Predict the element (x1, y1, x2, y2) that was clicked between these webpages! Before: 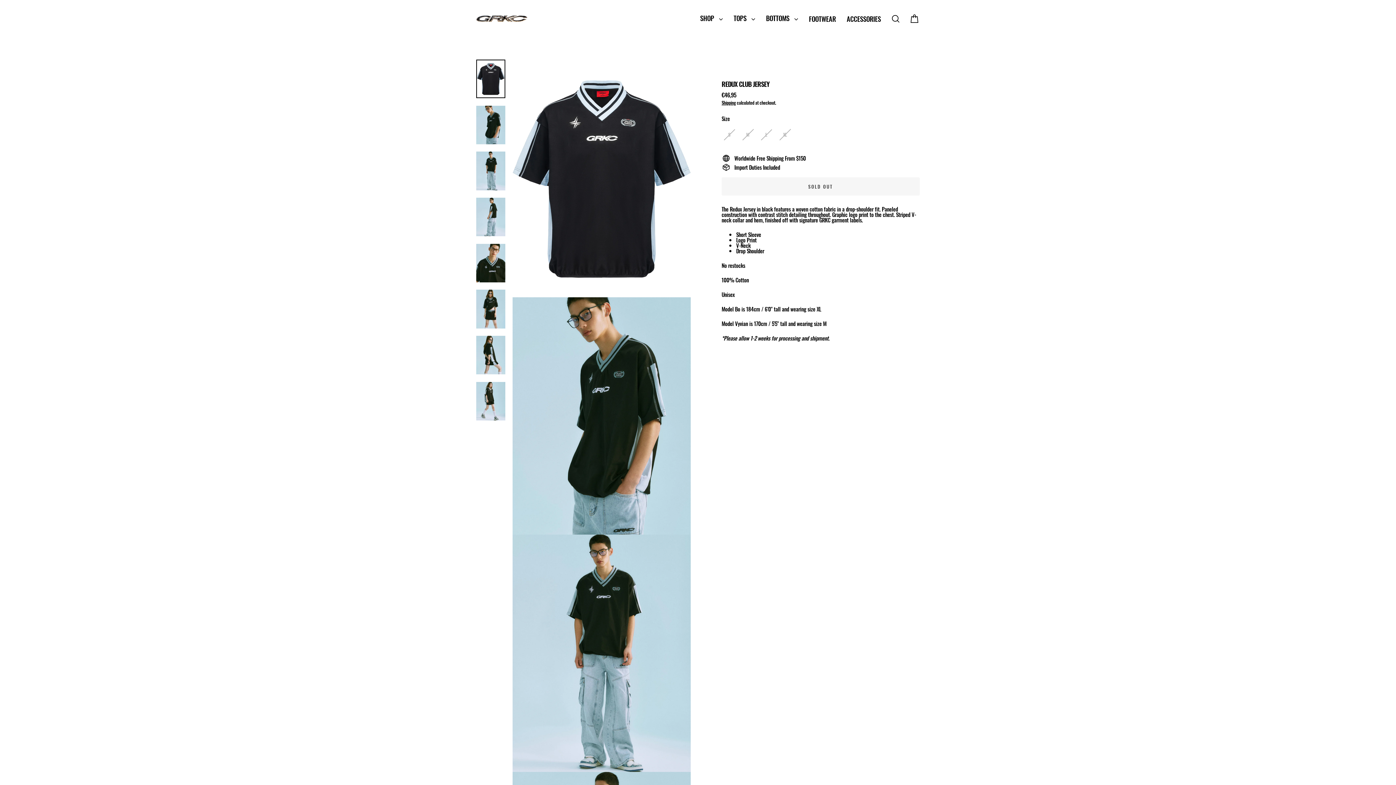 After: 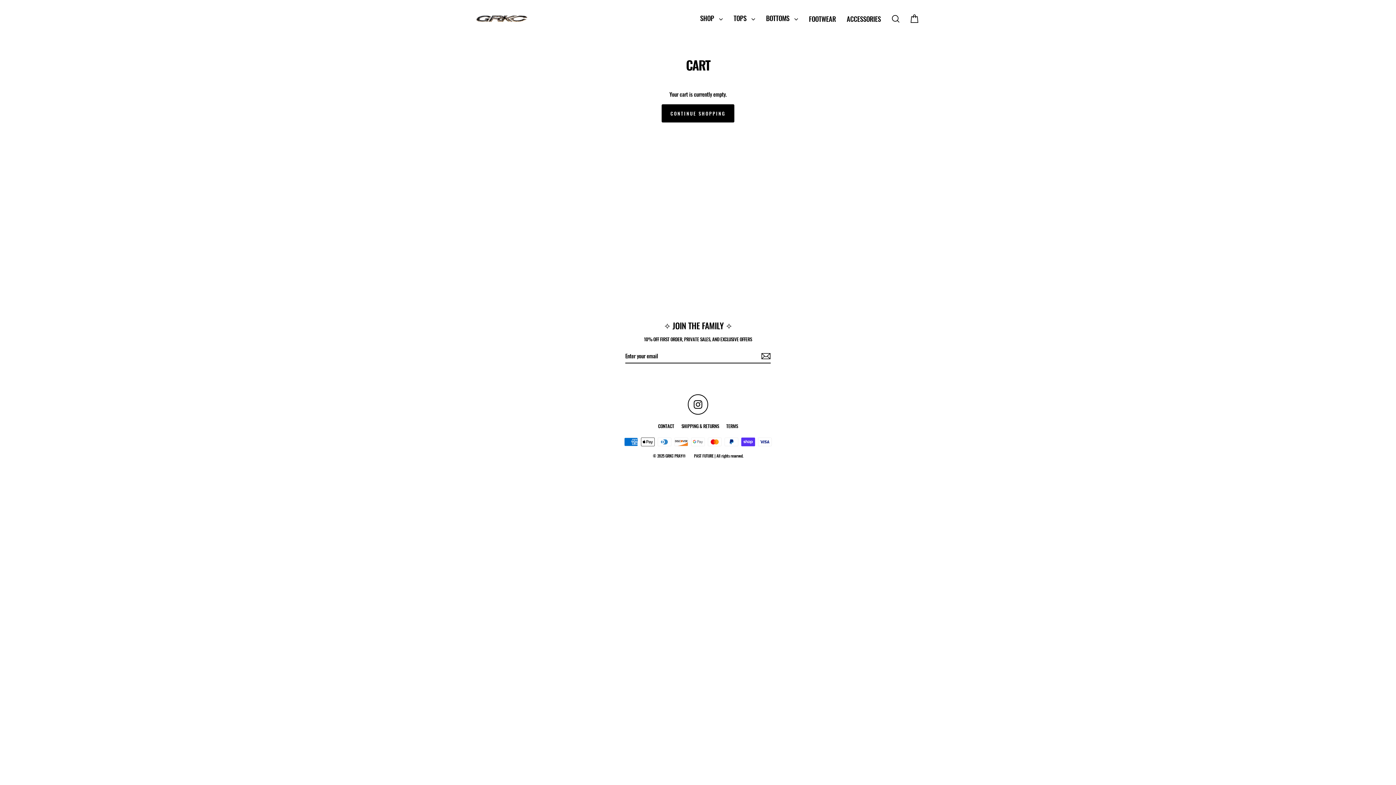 Action: label: Cart bbox: (905, 11, 924, 26)